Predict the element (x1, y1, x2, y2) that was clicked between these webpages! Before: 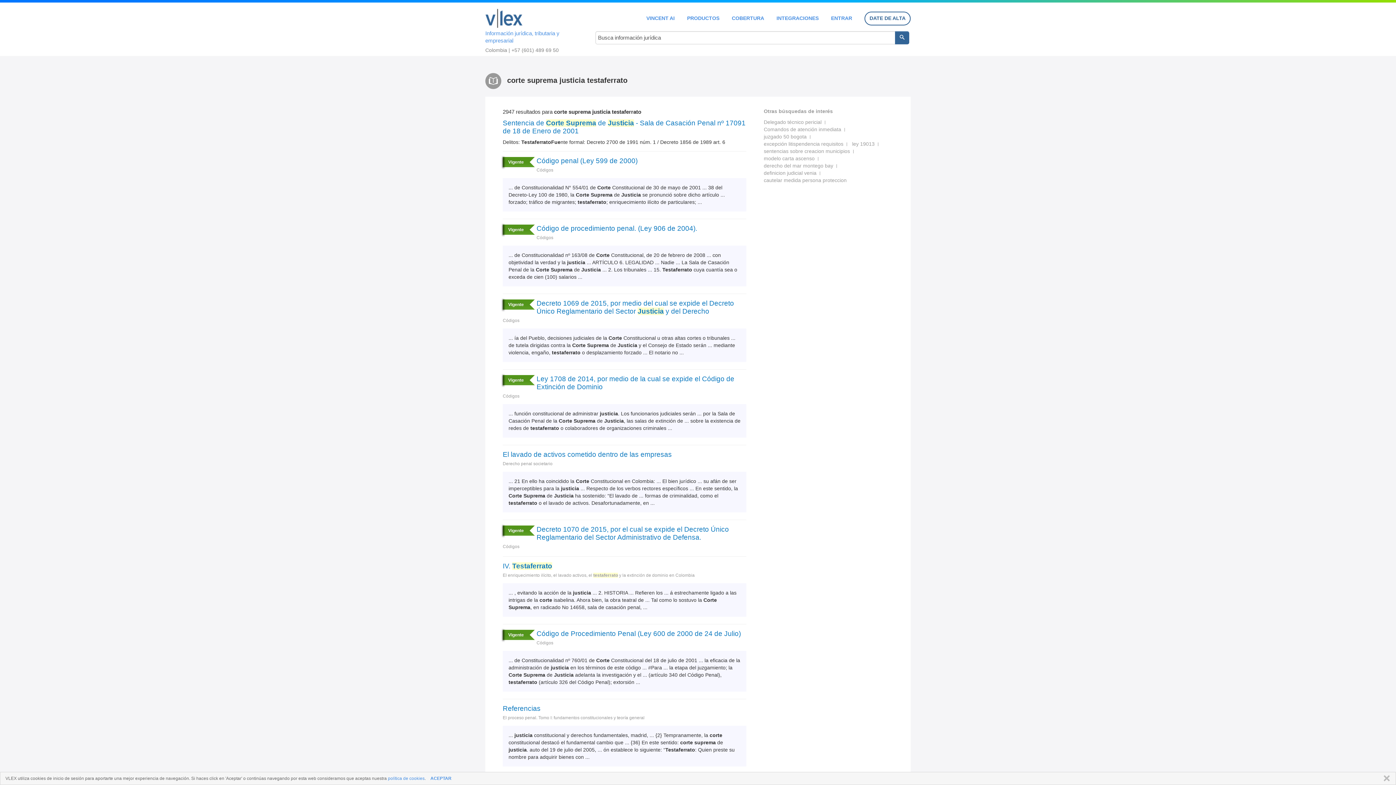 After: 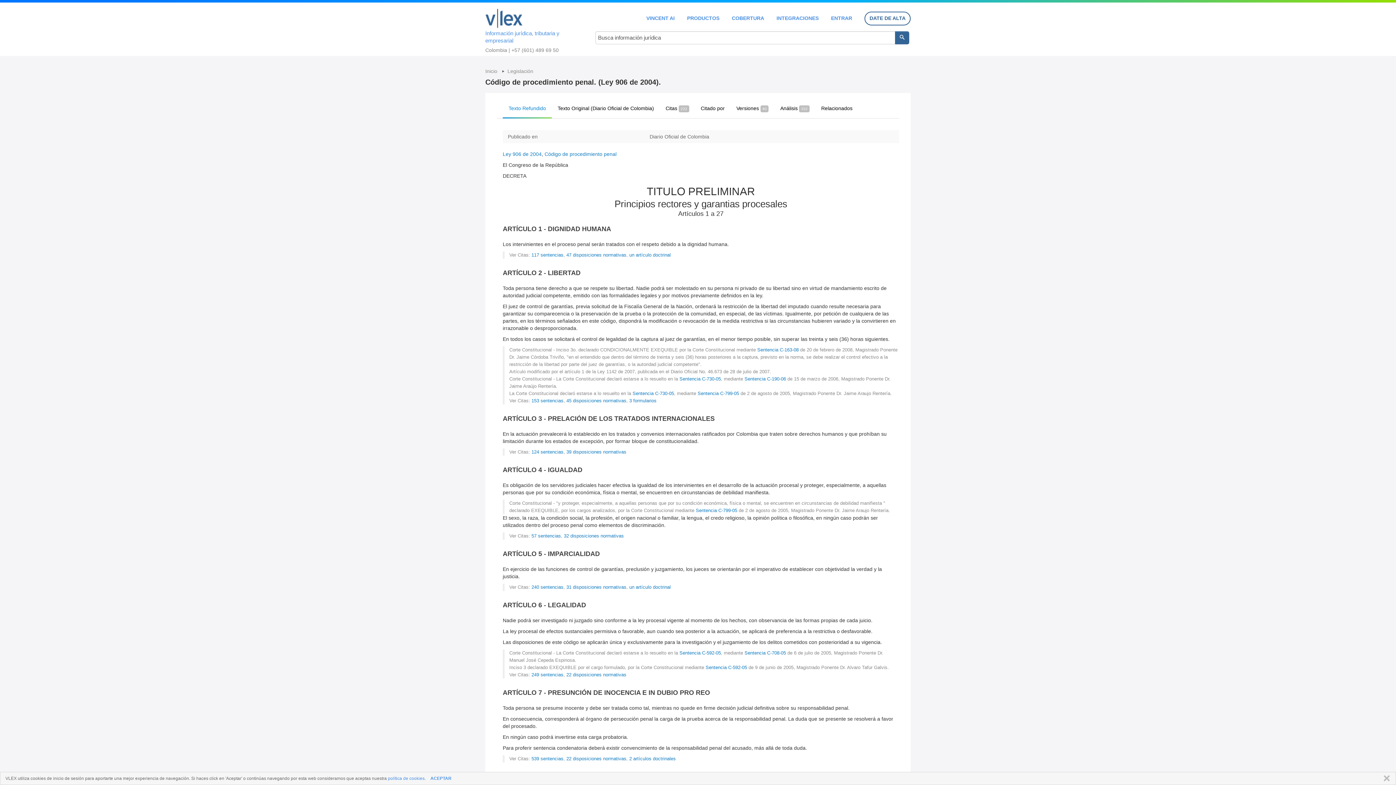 Action: label: Código de procedimiento penal. (Ley 906 de 2004). bbox: (502, 224, 746, 232)